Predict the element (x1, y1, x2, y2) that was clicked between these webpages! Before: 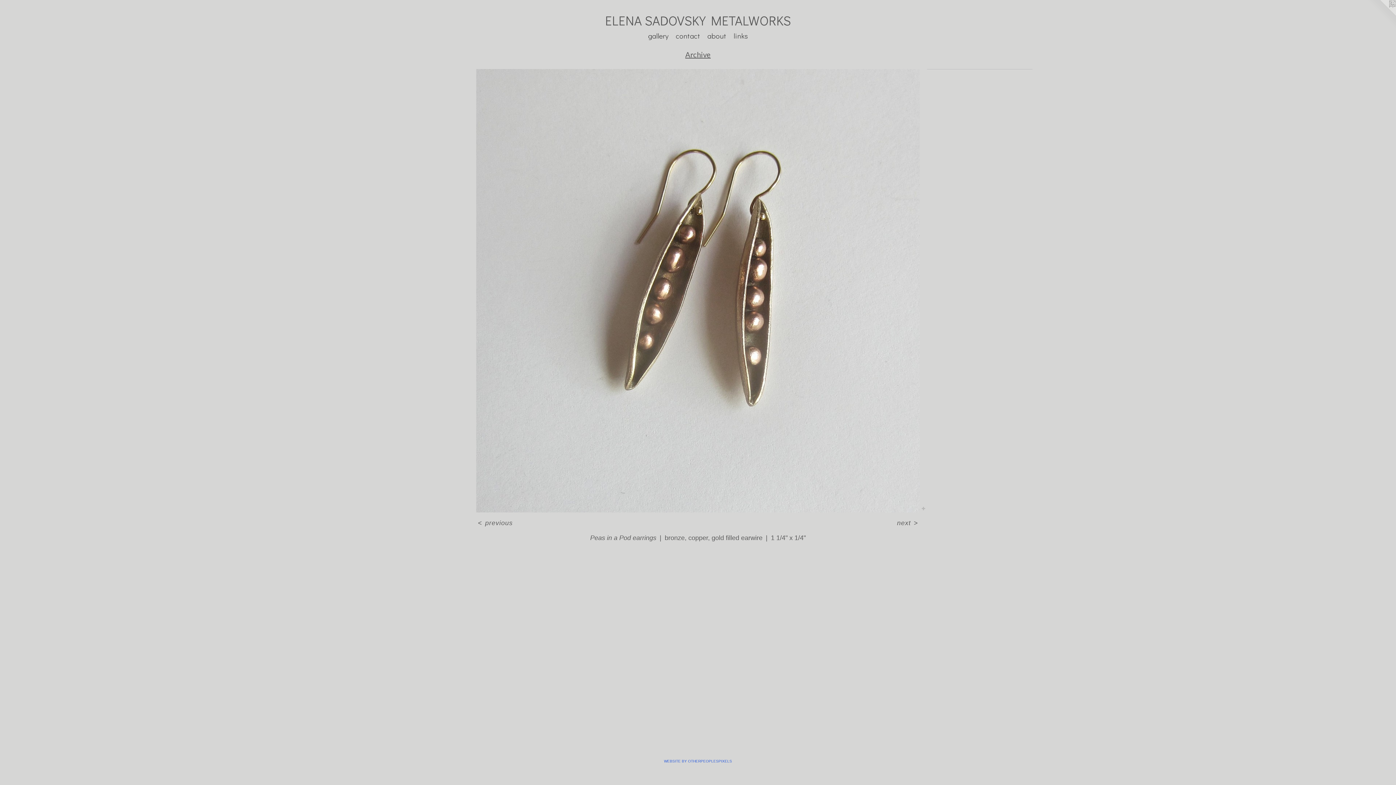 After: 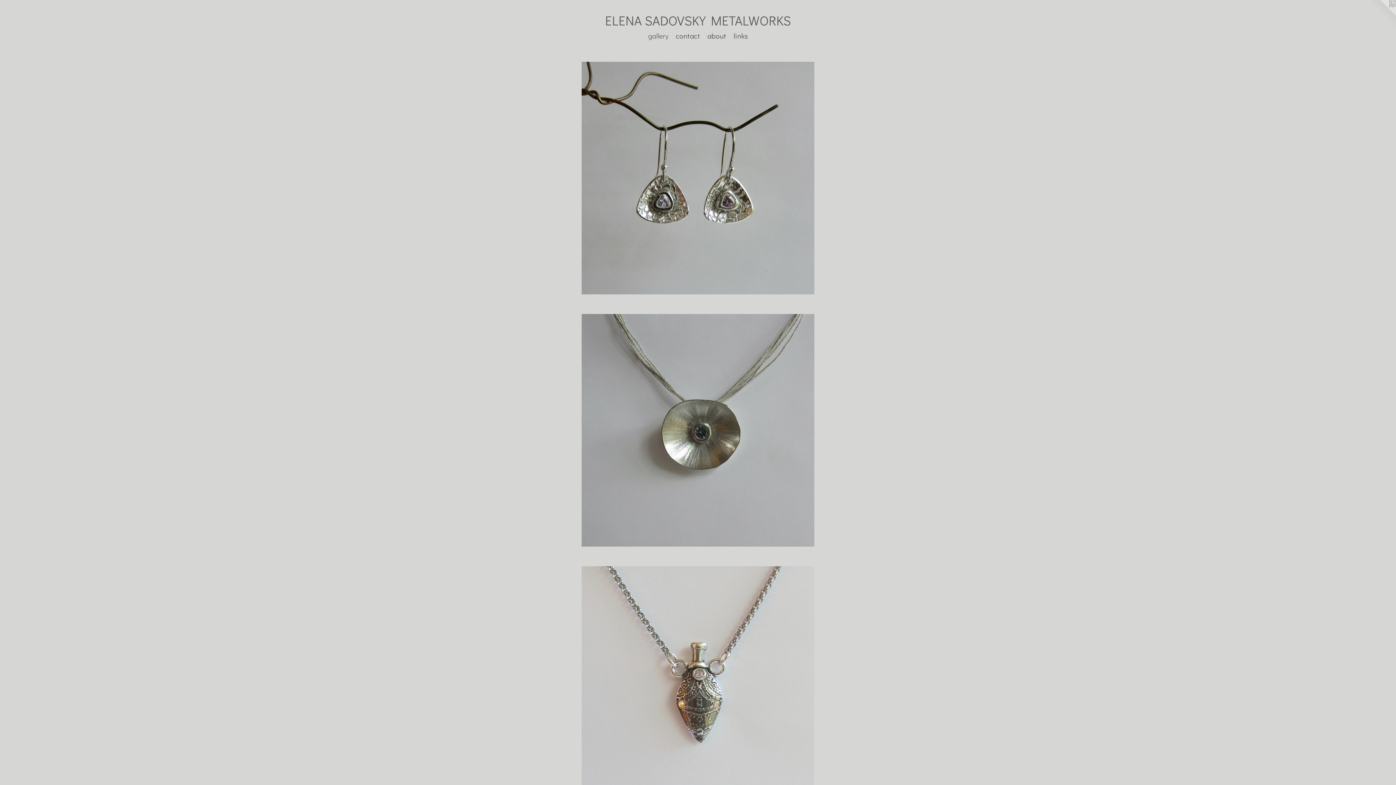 Action: bbox: (644, 30, 672, 40) label: gallery